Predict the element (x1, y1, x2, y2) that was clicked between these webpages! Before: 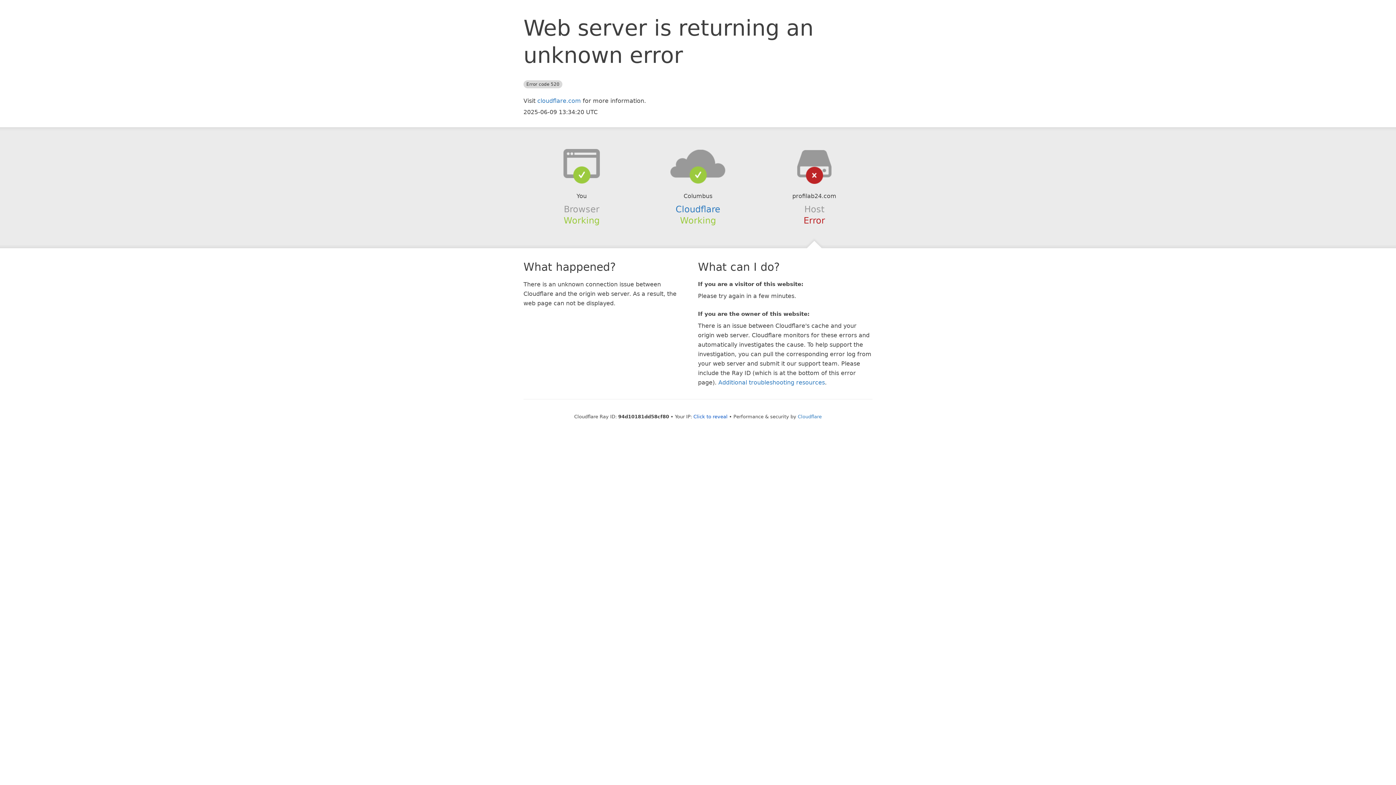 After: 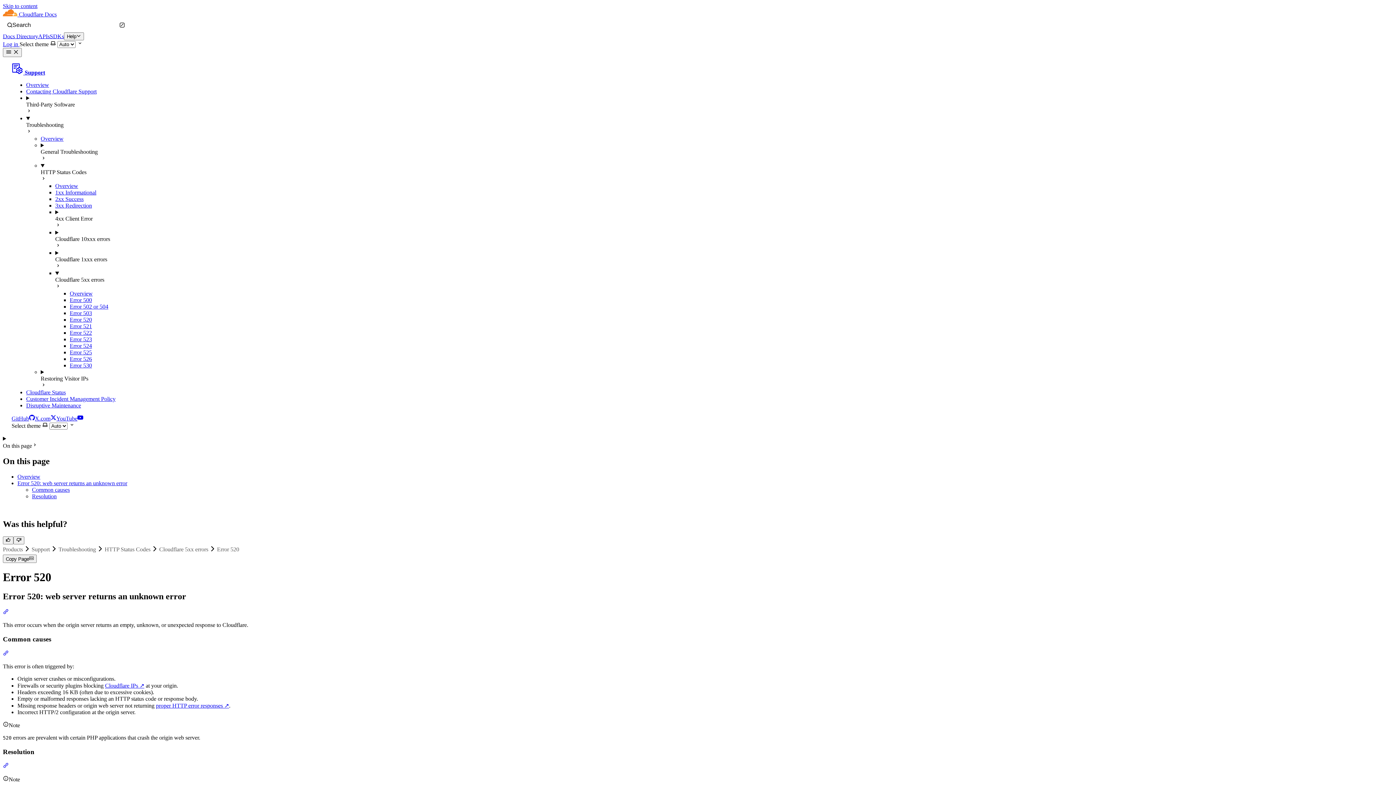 Action: label: Additional troubleshooting resources bbox: (718, 379, 825, 386)